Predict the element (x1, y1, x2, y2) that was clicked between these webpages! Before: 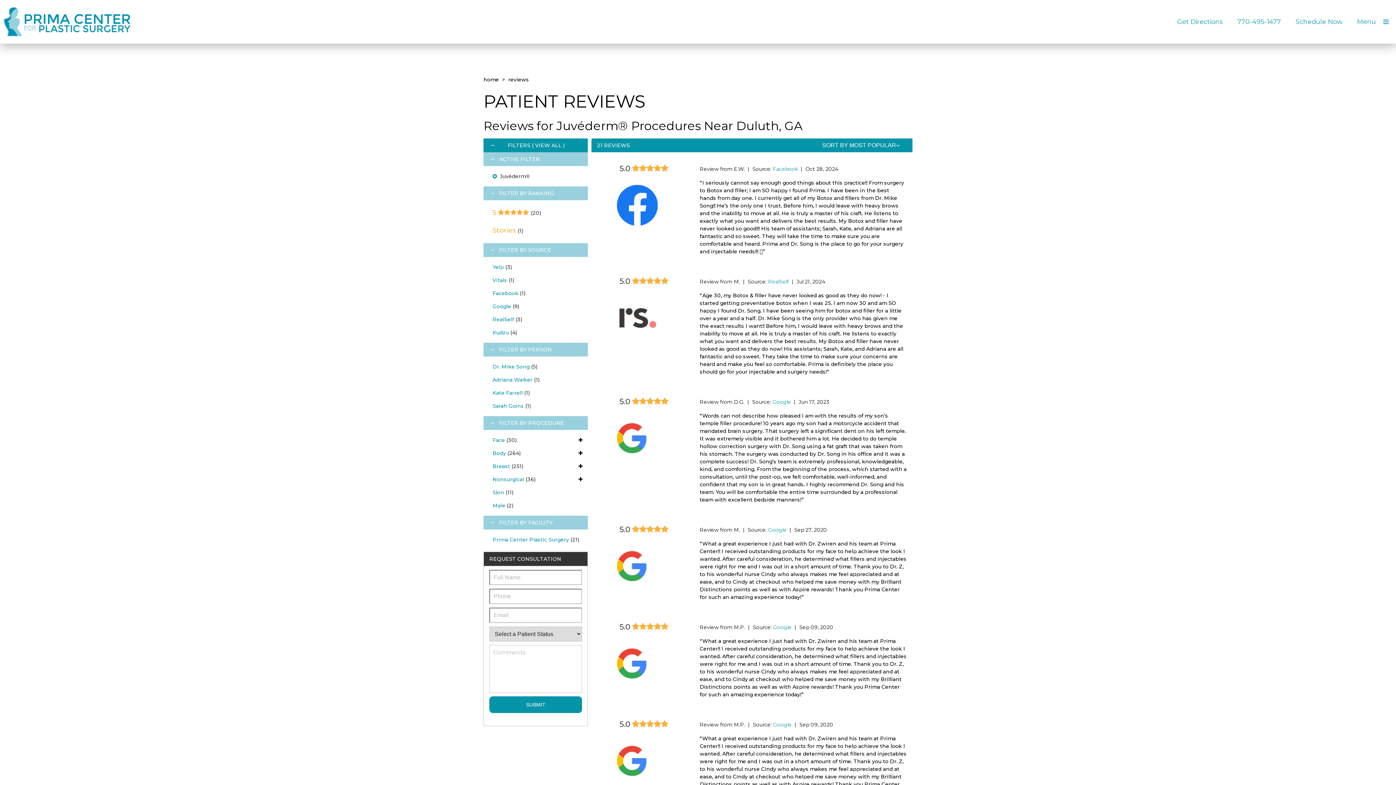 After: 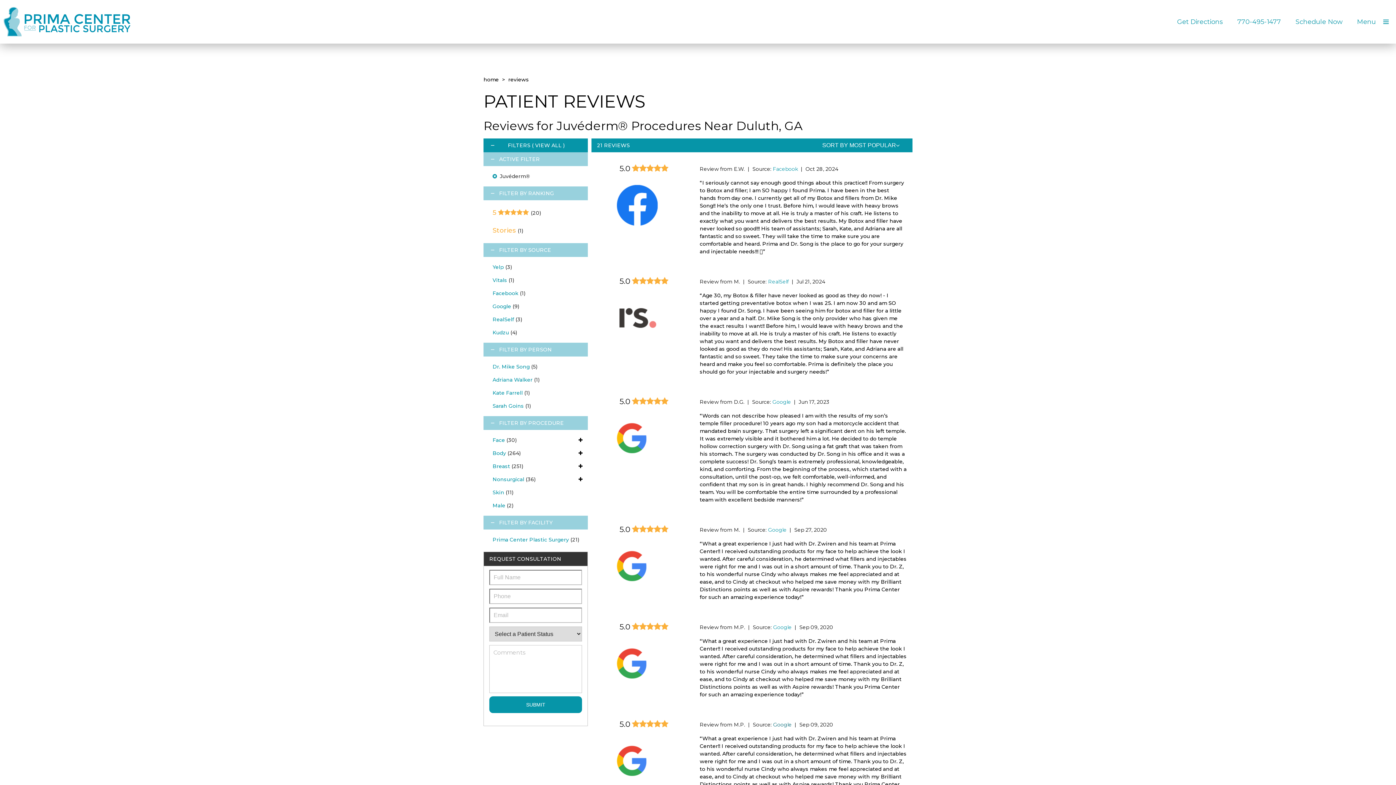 Action: bbox: (773, 721, 791, 728) label: Google